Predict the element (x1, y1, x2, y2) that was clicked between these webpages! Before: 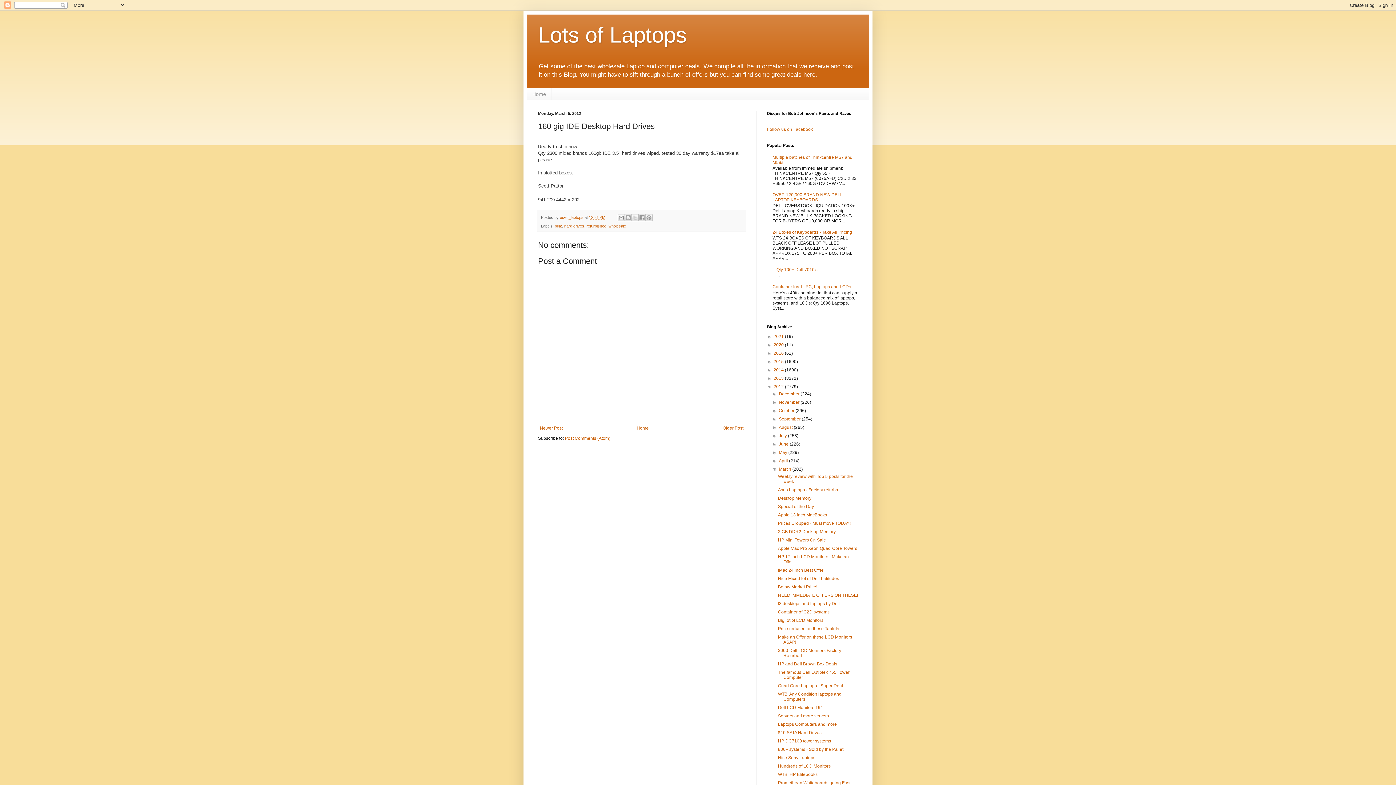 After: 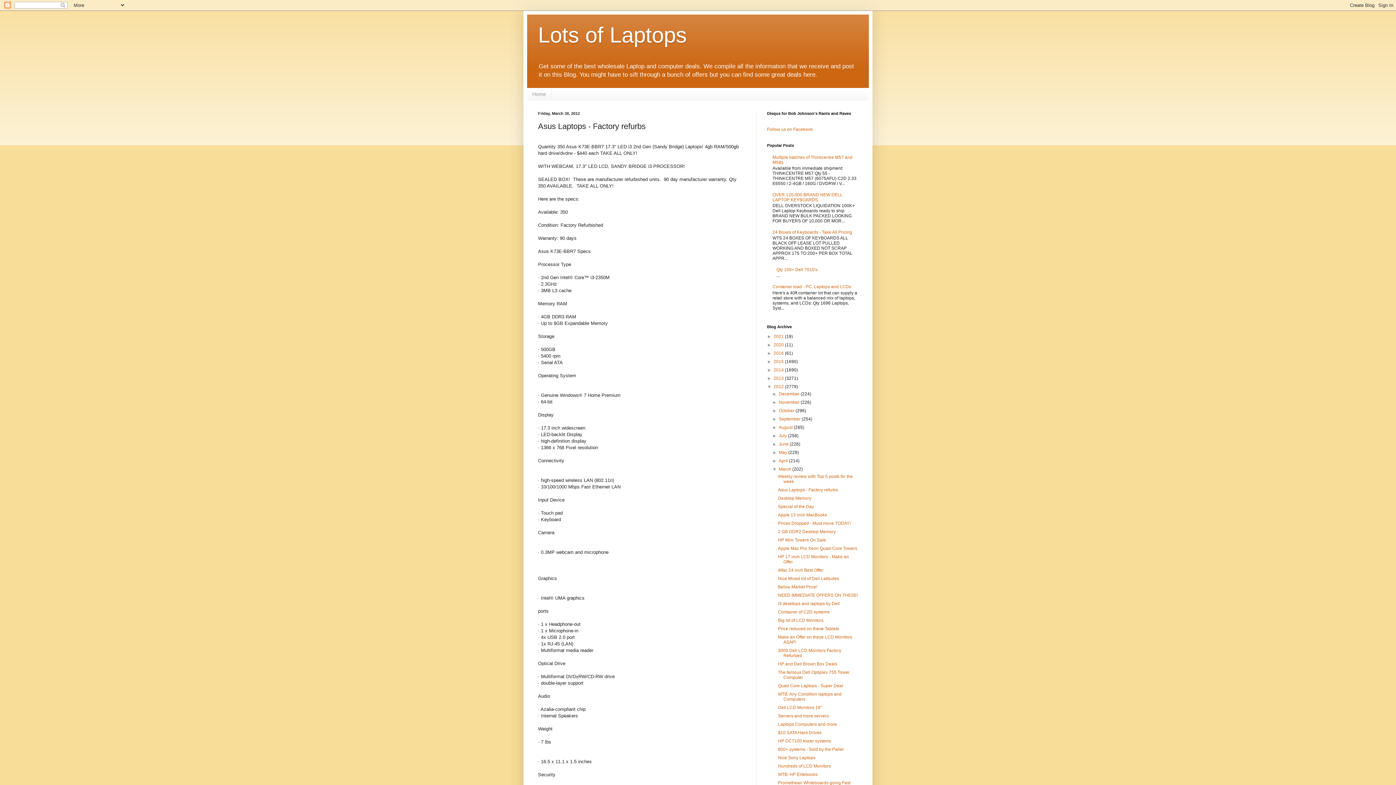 Action: bbox: (778, 487, 838, 492) label: Asus Laptops - Factory refurbs